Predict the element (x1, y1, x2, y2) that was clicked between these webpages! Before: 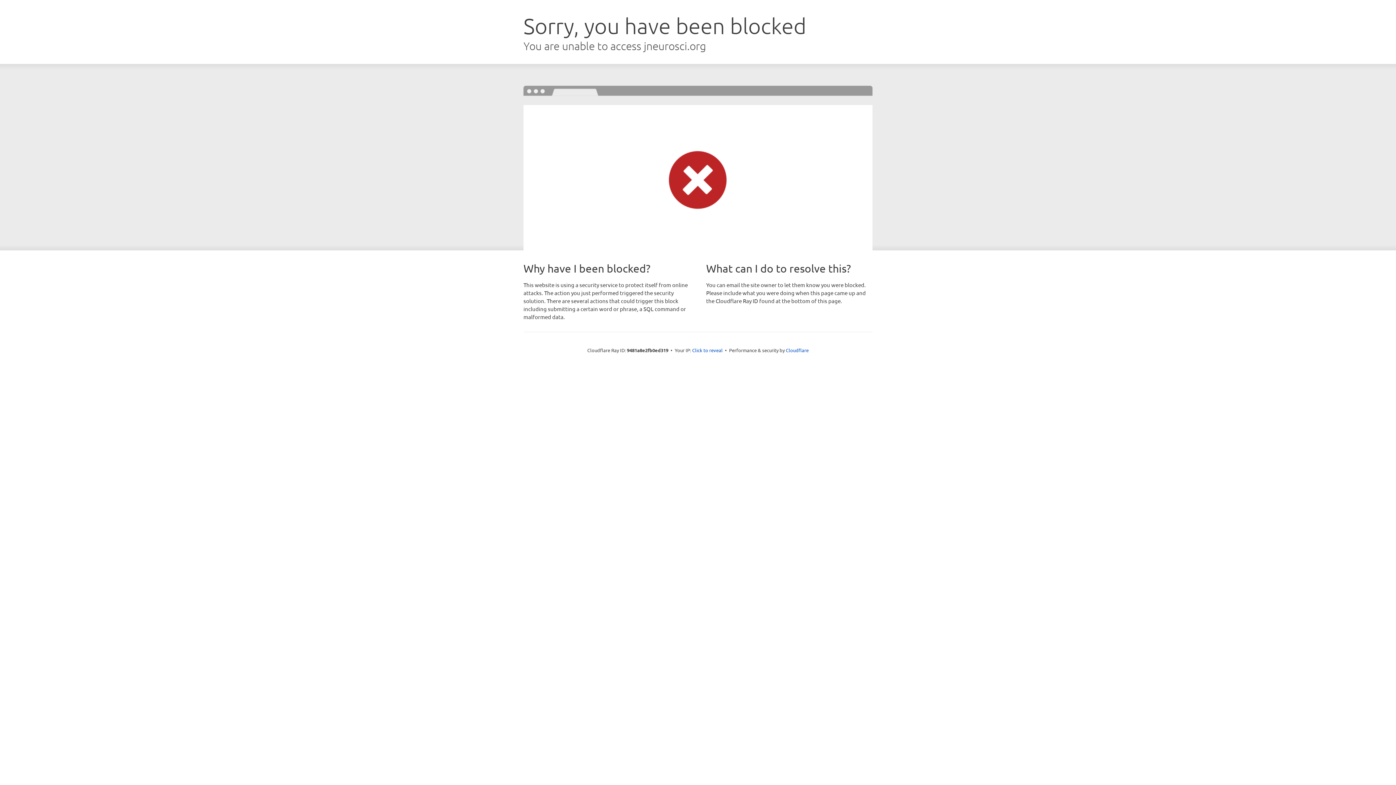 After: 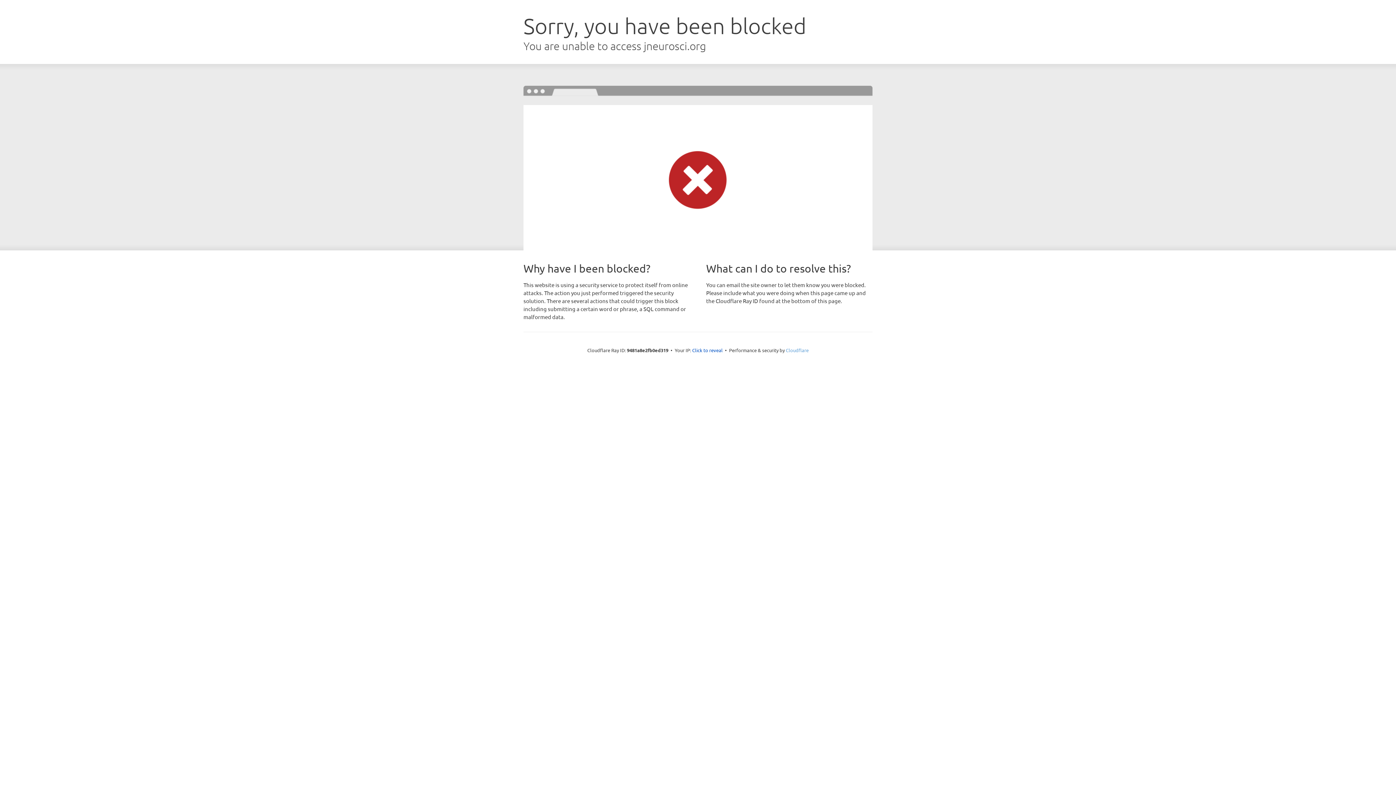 Action: bbox: (786, 347, 808, 353) label: Cloudflare